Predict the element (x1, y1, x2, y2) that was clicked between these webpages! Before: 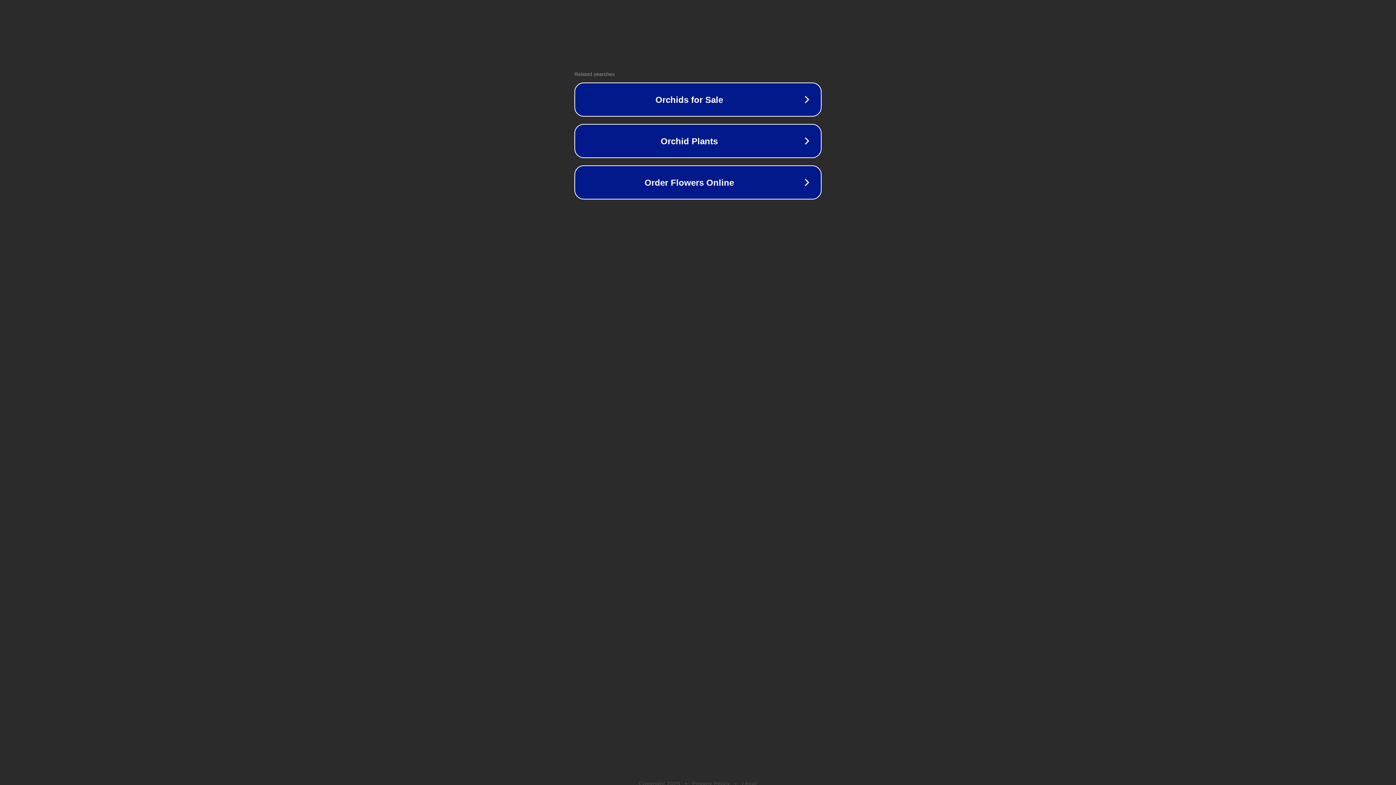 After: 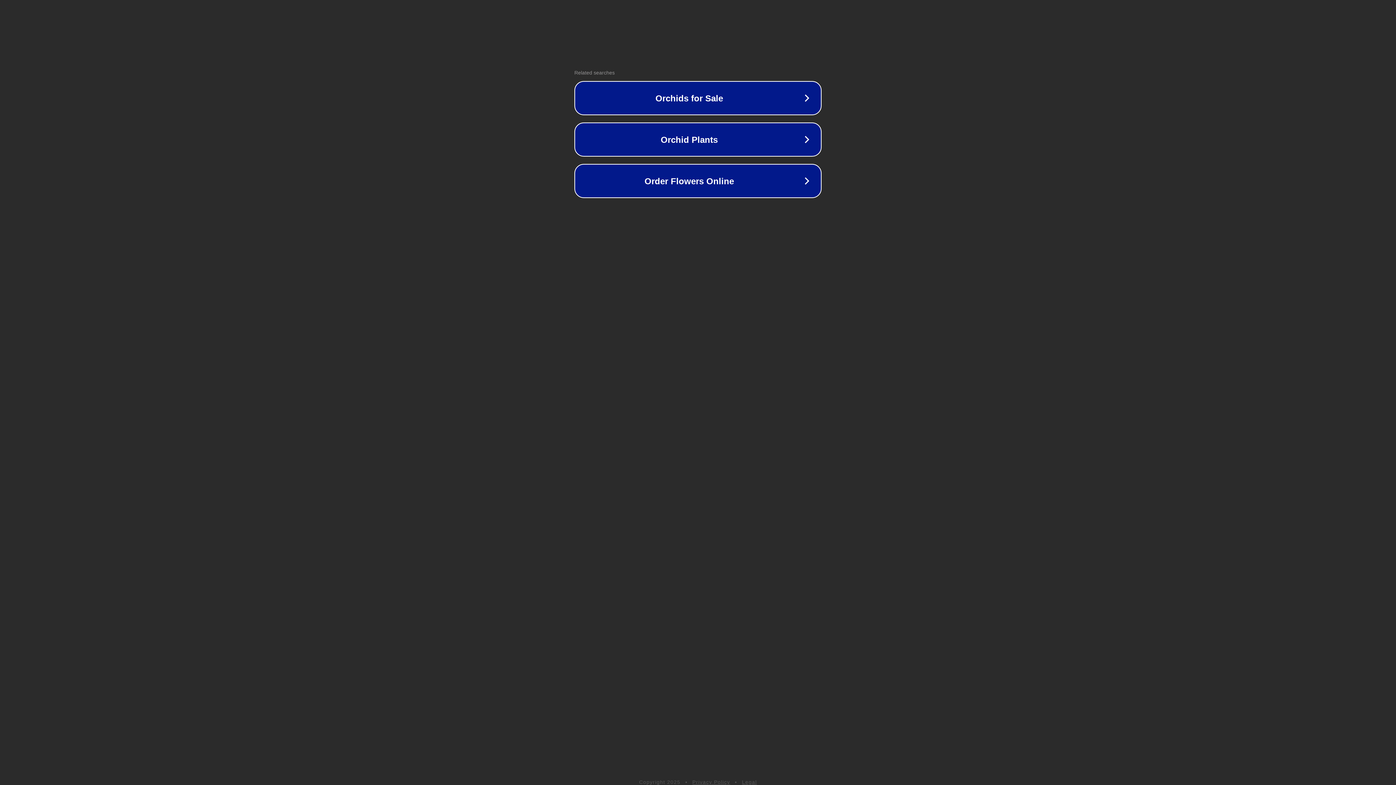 Action: bbox: (742, 781, 757, 786) label: Legal